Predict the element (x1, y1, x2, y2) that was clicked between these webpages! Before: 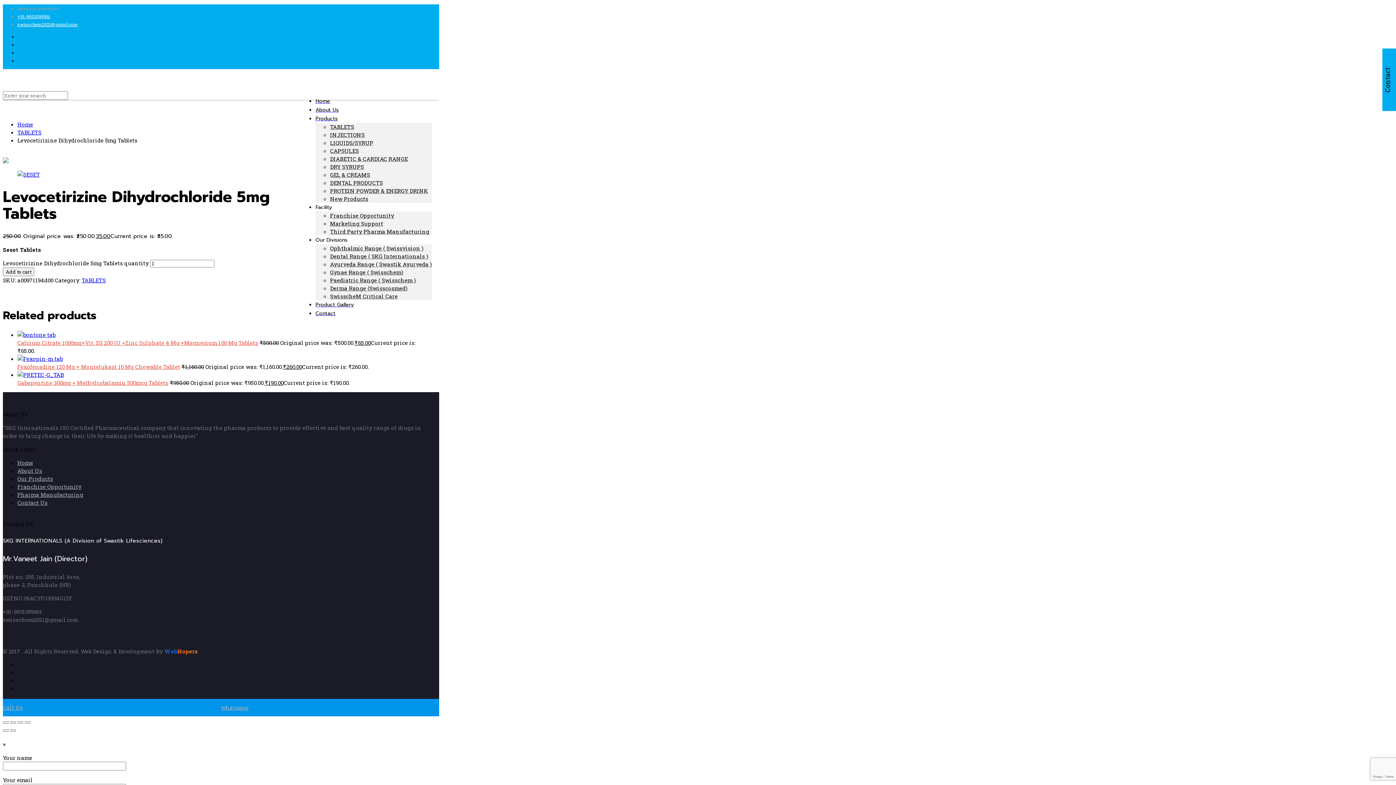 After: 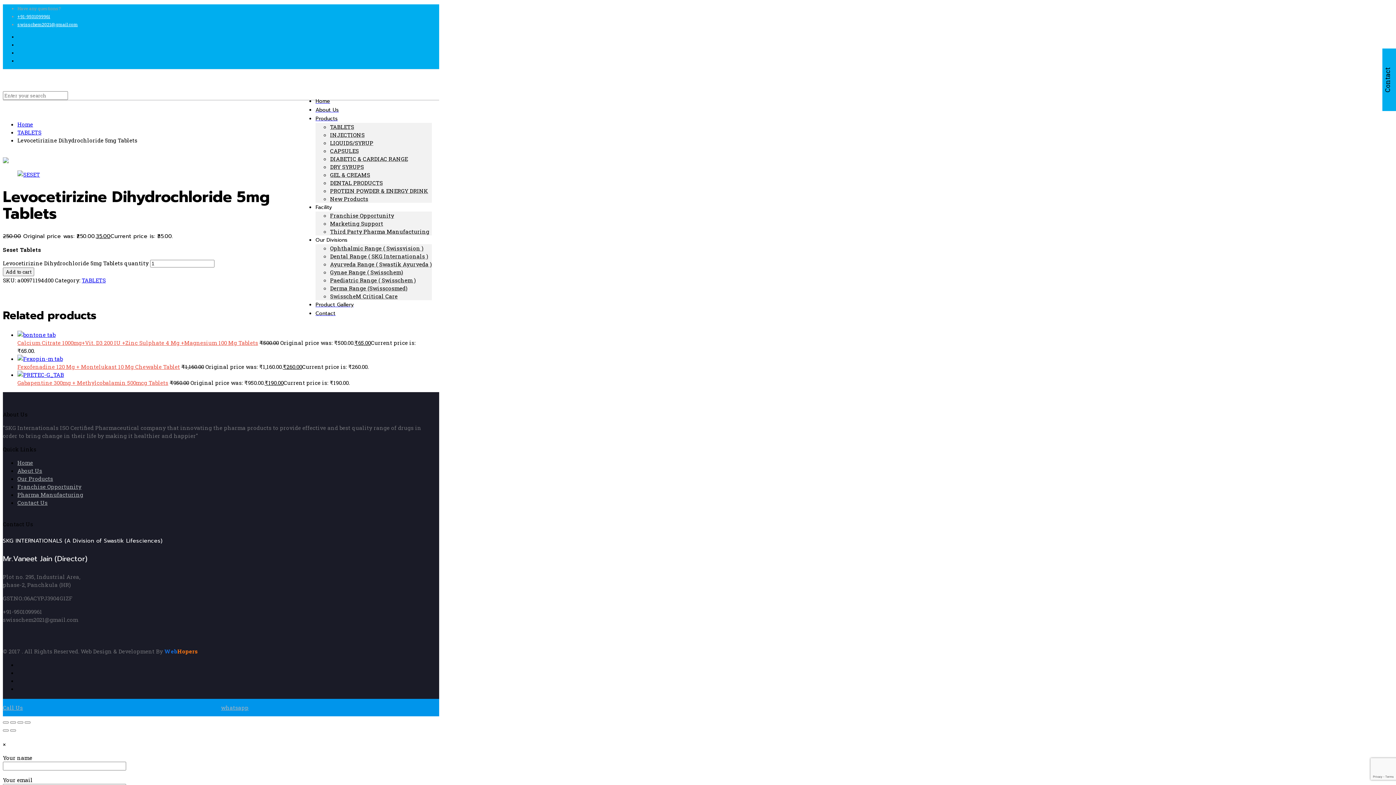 Action: label: WebHopers bbox: (164, 648, 197, 655)